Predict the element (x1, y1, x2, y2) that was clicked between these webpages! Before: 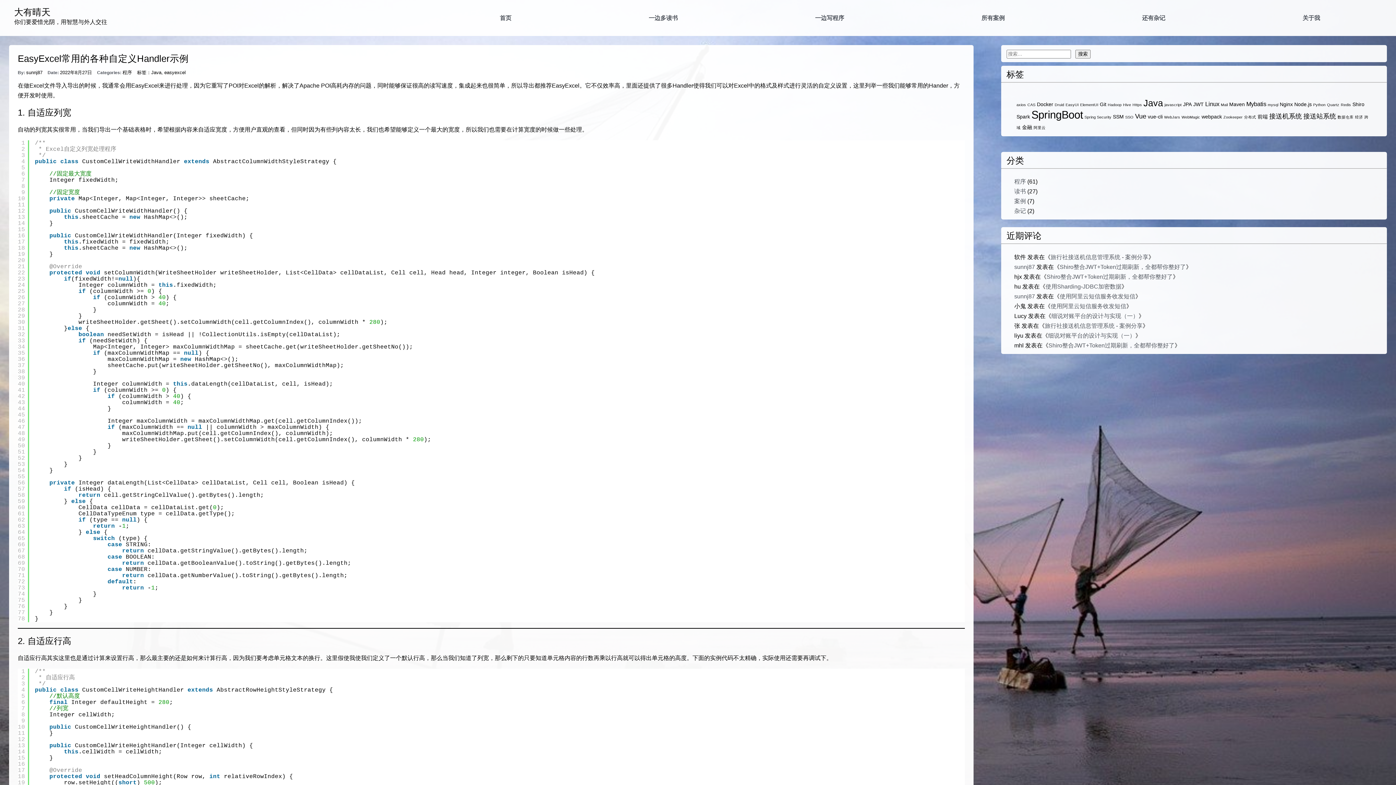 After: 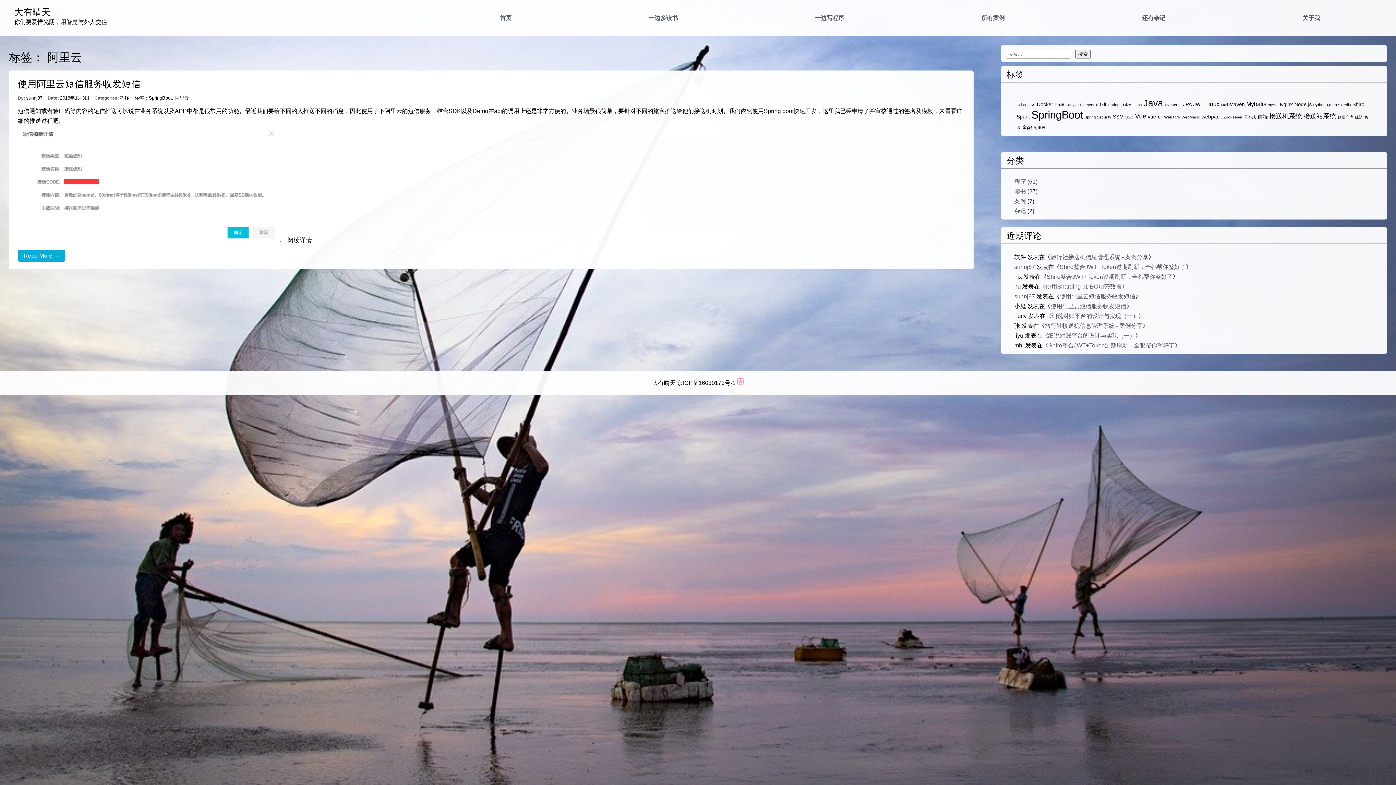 Action: label: 阿里云 (1 项) bbox: (1033, 125, 1045, 129)